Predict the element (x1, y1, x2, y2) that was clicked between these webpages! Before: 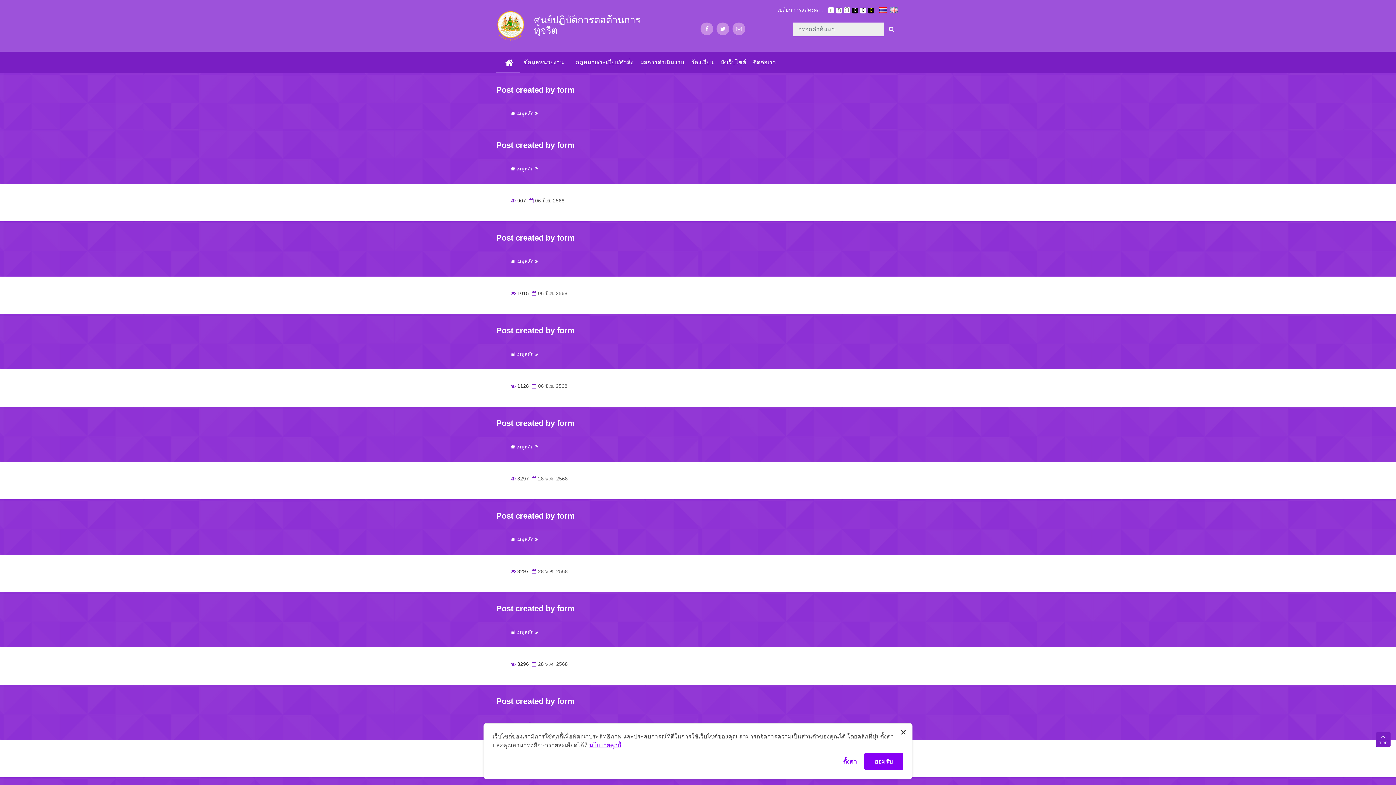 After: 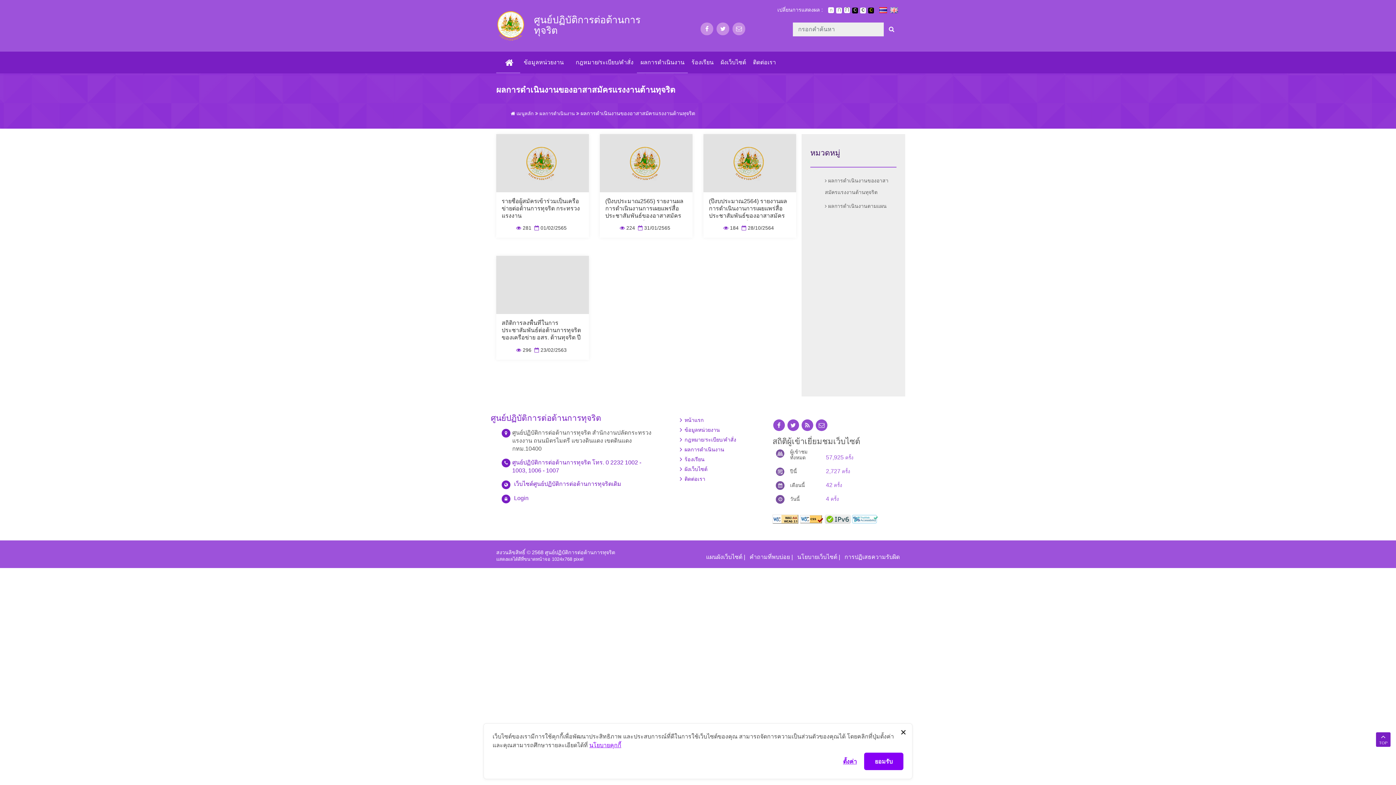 Action: bbox: (637, 51, 688, 73) label: ผลการดำเนินงาน